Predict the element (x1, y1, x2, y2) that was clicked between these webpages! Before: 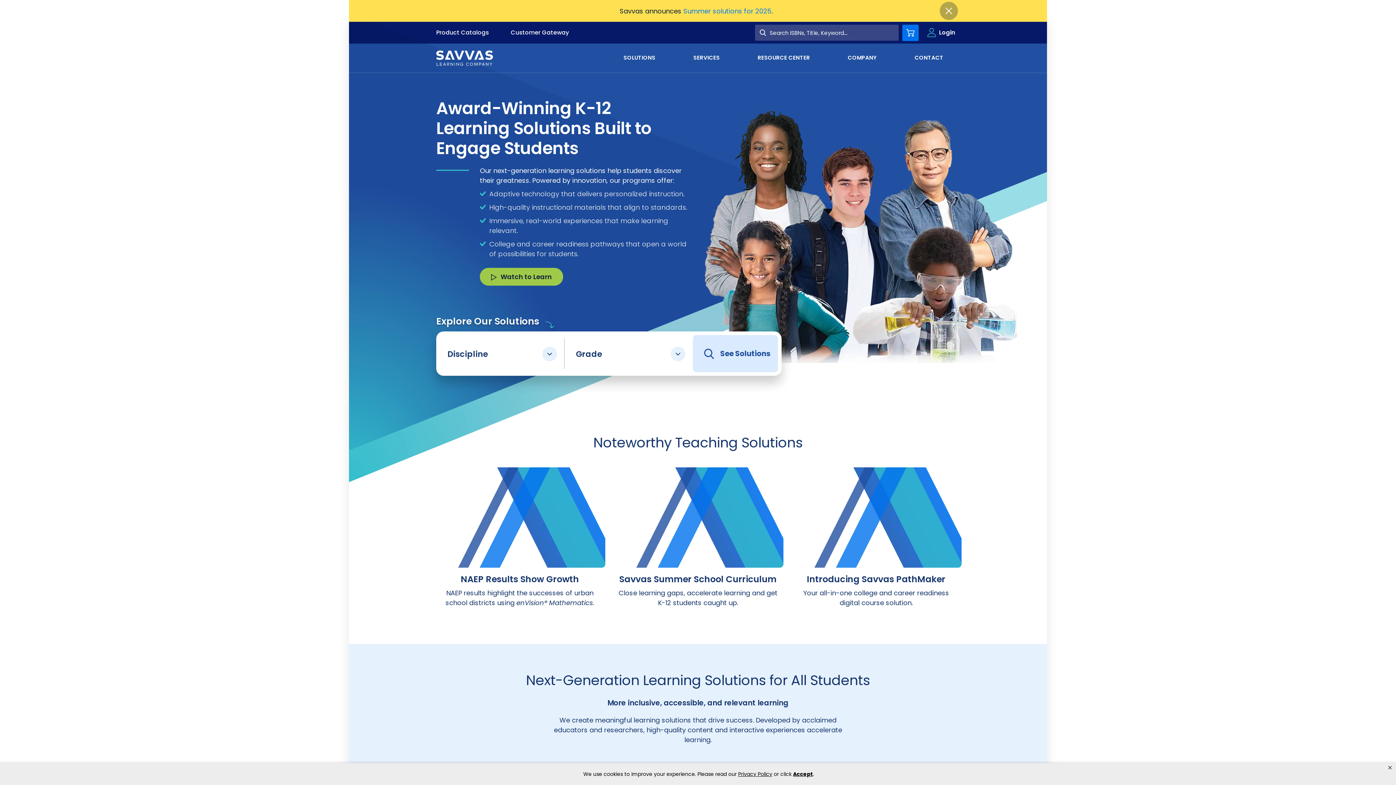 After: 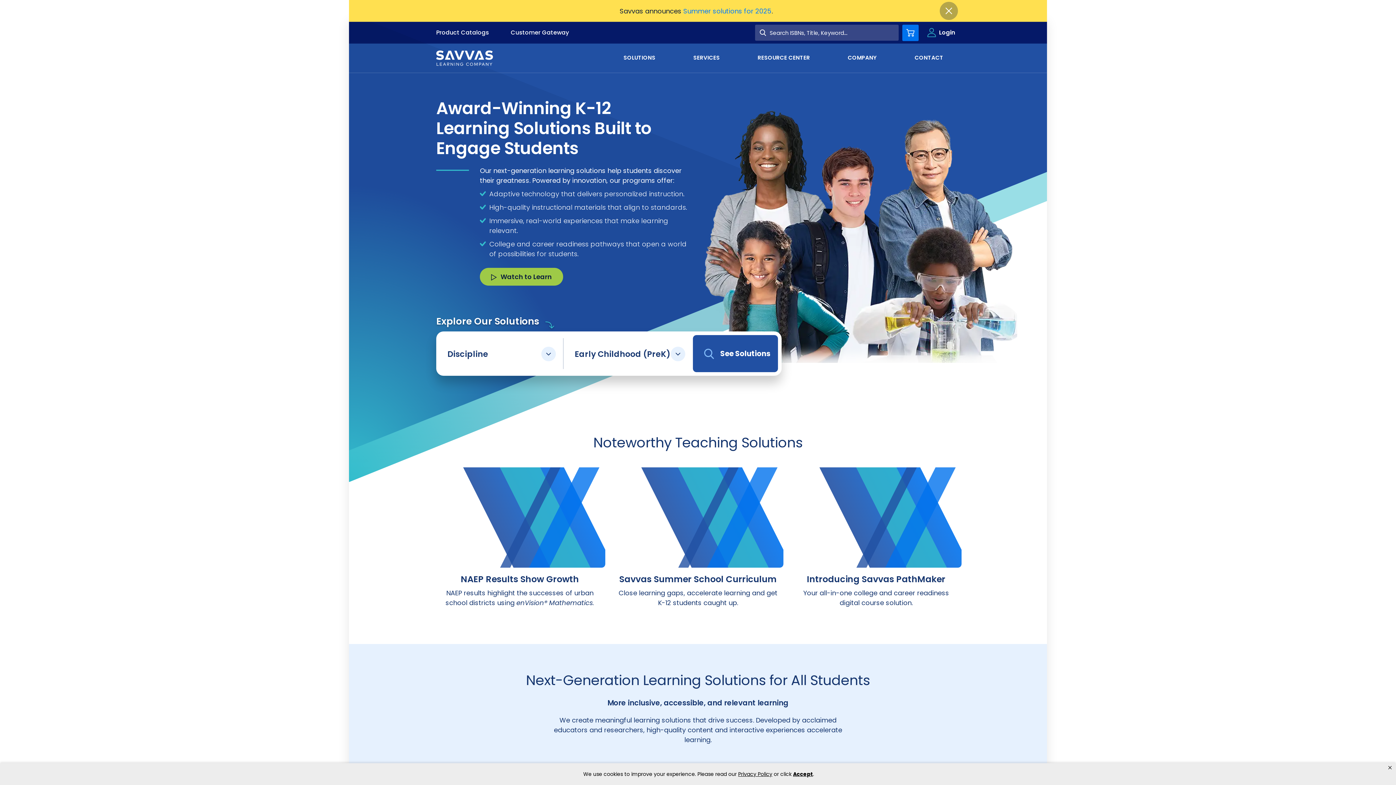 Action: bbox: (575, 365, 682, 377) label: Early Childhood (PreK)